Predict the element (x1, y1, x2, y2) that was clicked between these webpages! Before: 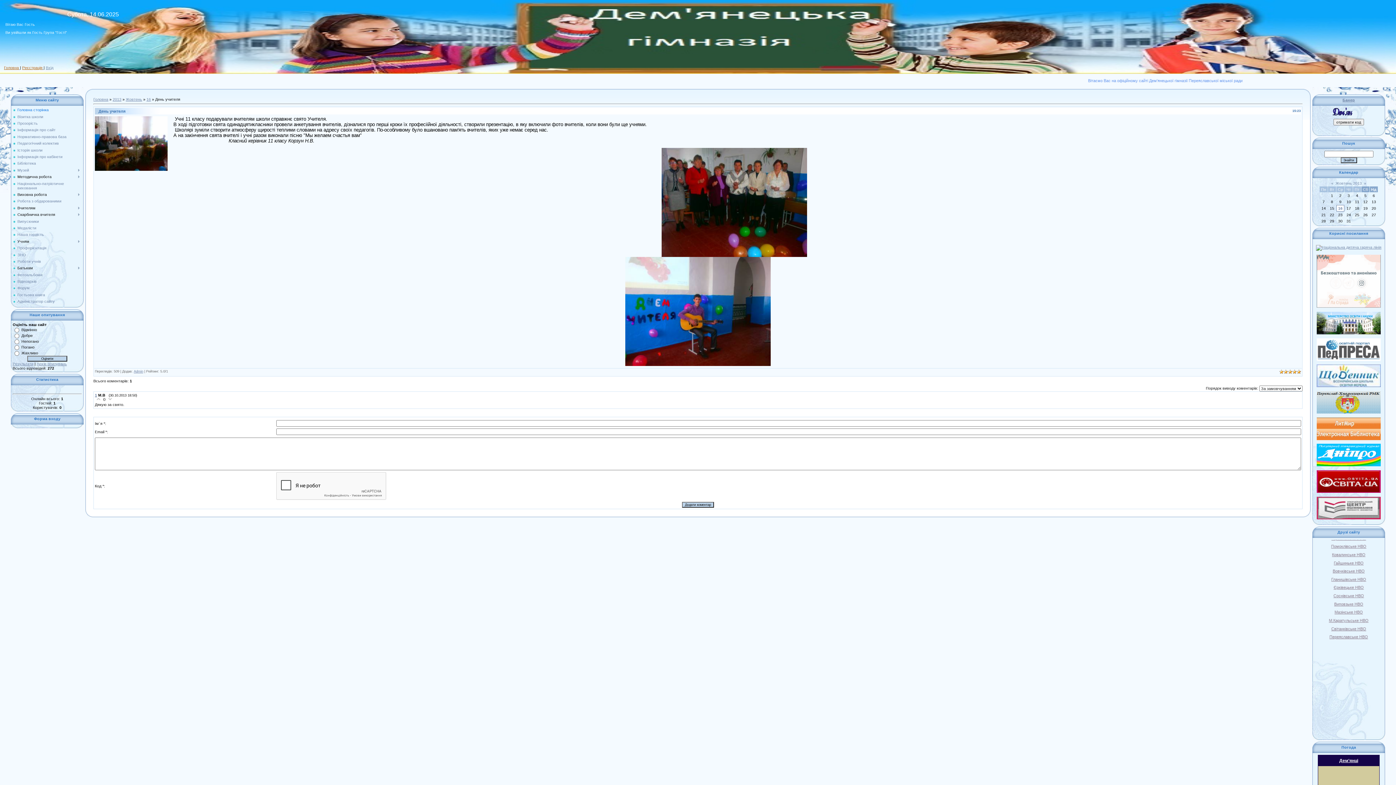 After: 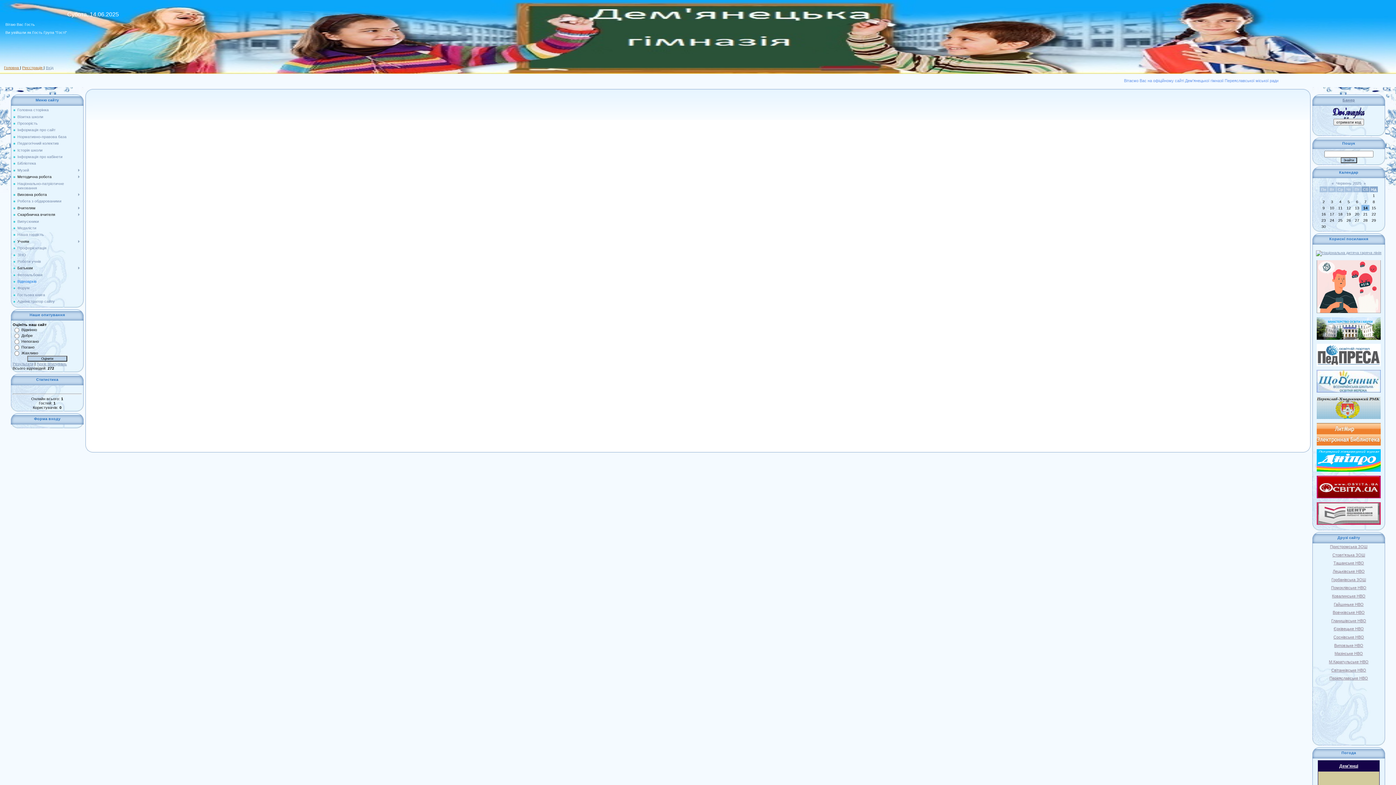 Action: label: Відеоархів bbox: (17, 279, 36, 283)